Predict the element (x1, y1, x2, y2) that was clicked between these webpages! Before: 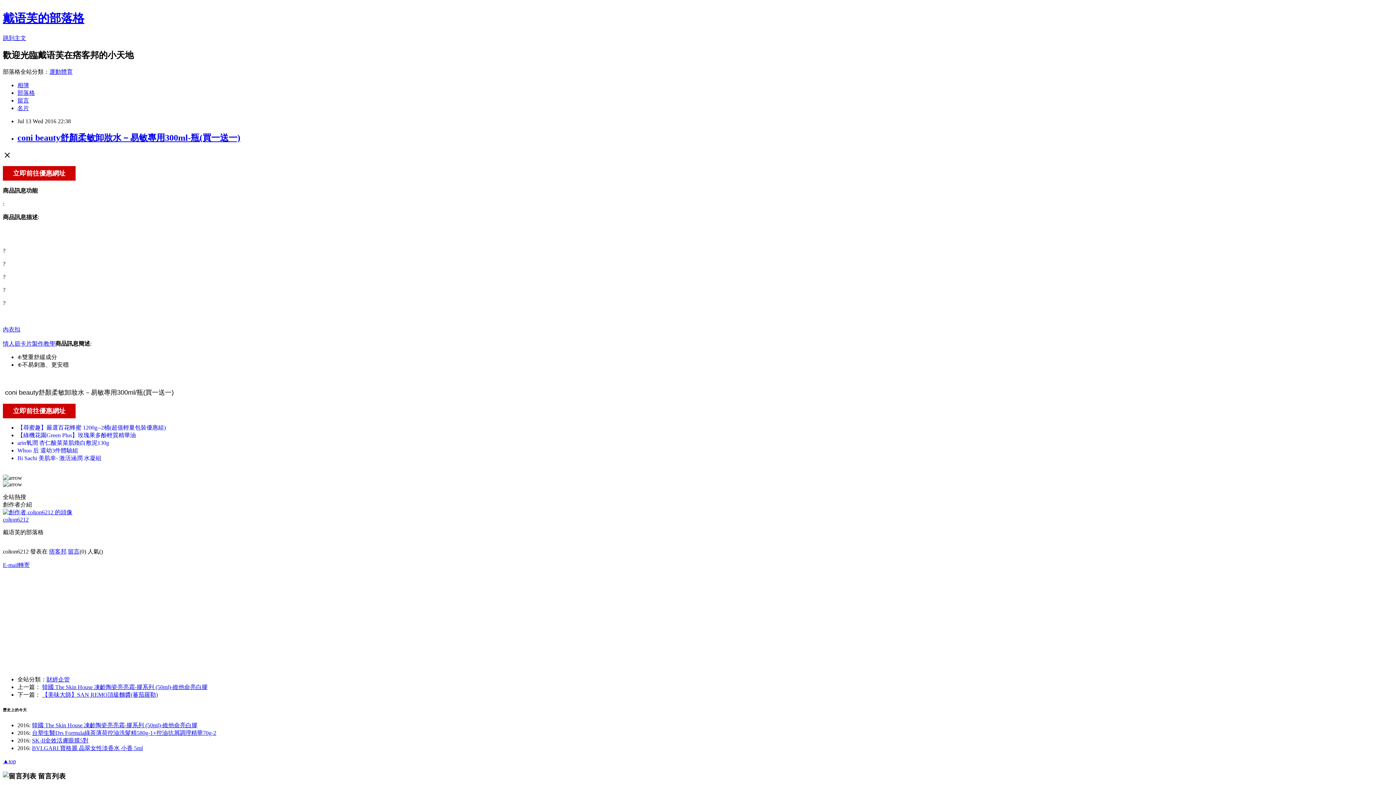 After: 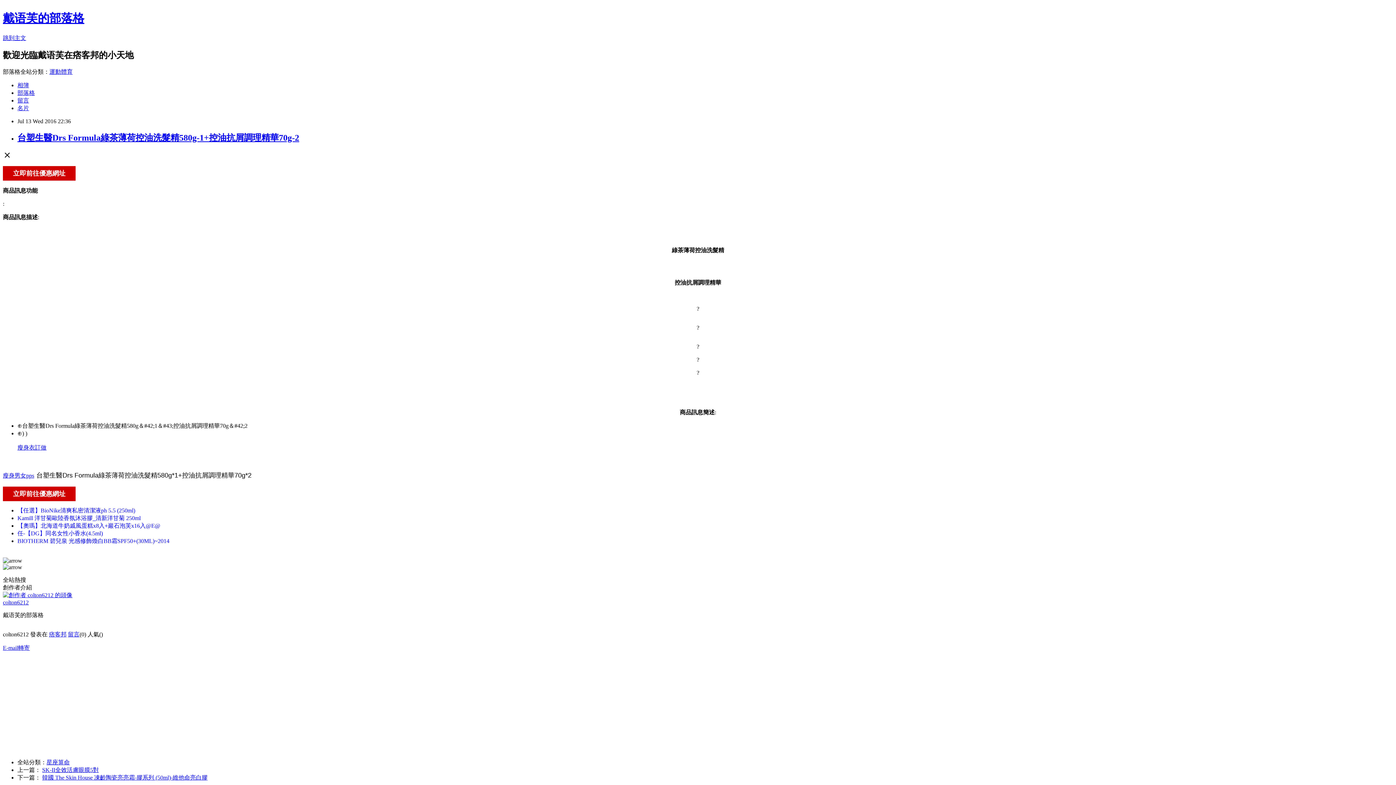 Action: label: 台塑生醫Drs Formula綠茶薄荷控油洗髮精580g-1+控油抗屑調理精華70g-2 bbox: (32, 730, 216, 736)